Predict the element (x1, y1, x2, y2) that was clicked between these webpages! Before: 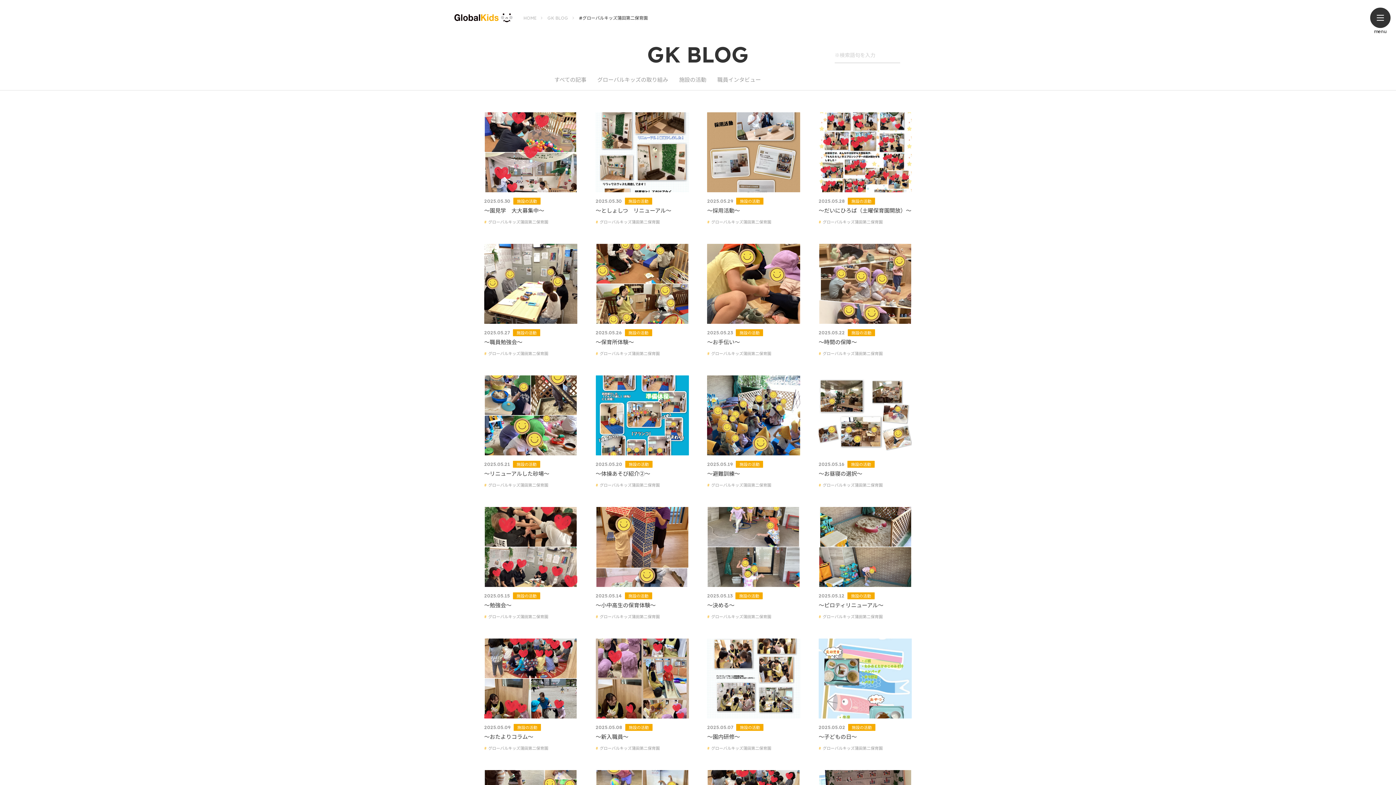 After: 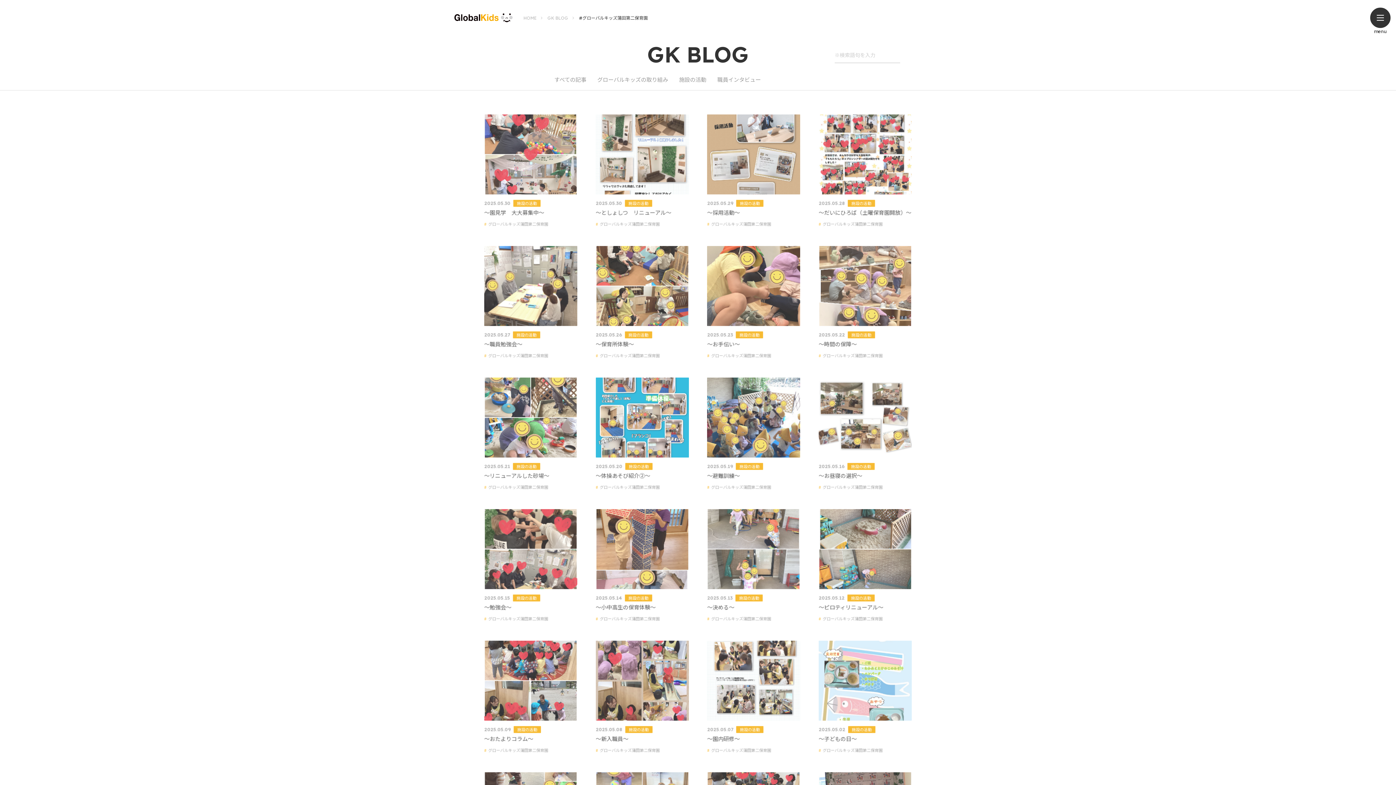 Action: label: グローバルキッズ蒲田第二保育園 bbox: (484, 220, 548, 224)